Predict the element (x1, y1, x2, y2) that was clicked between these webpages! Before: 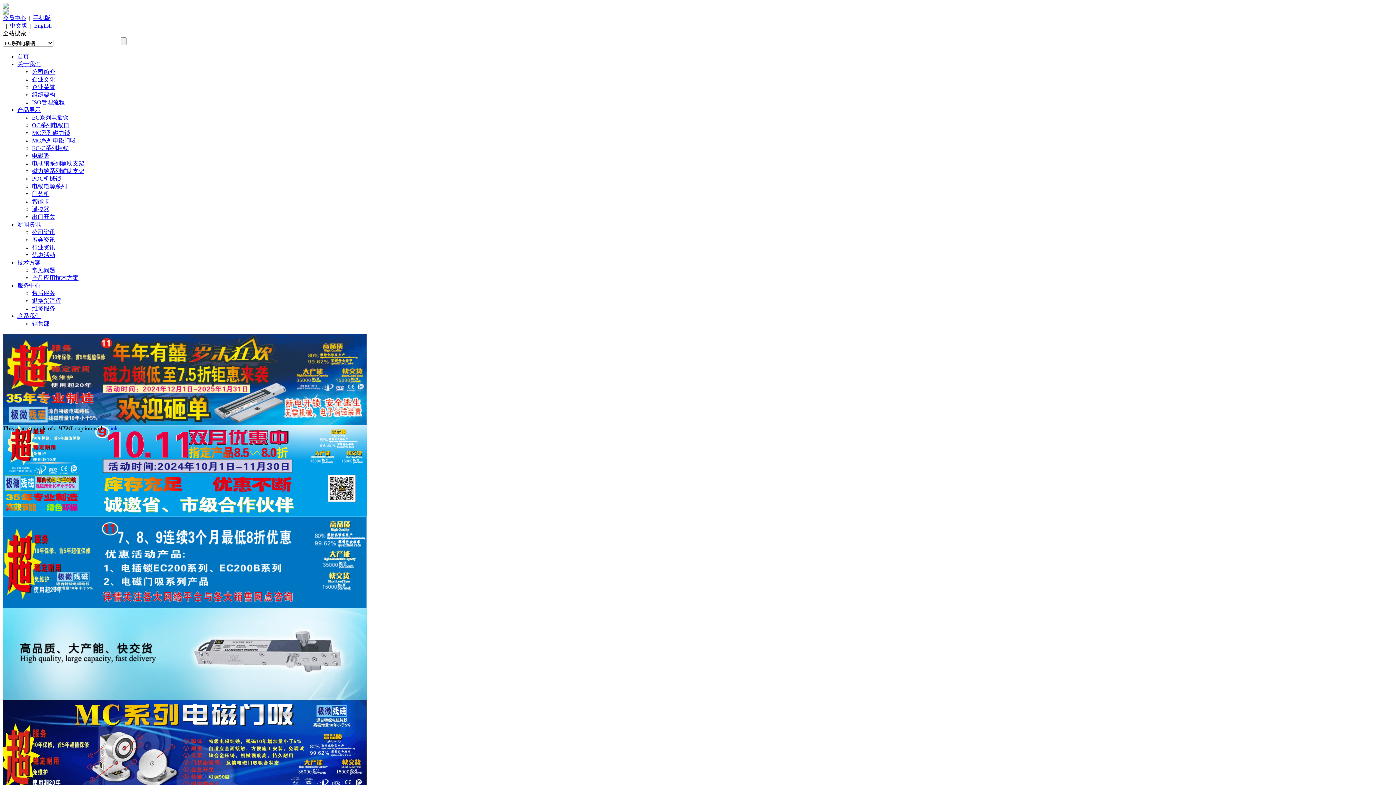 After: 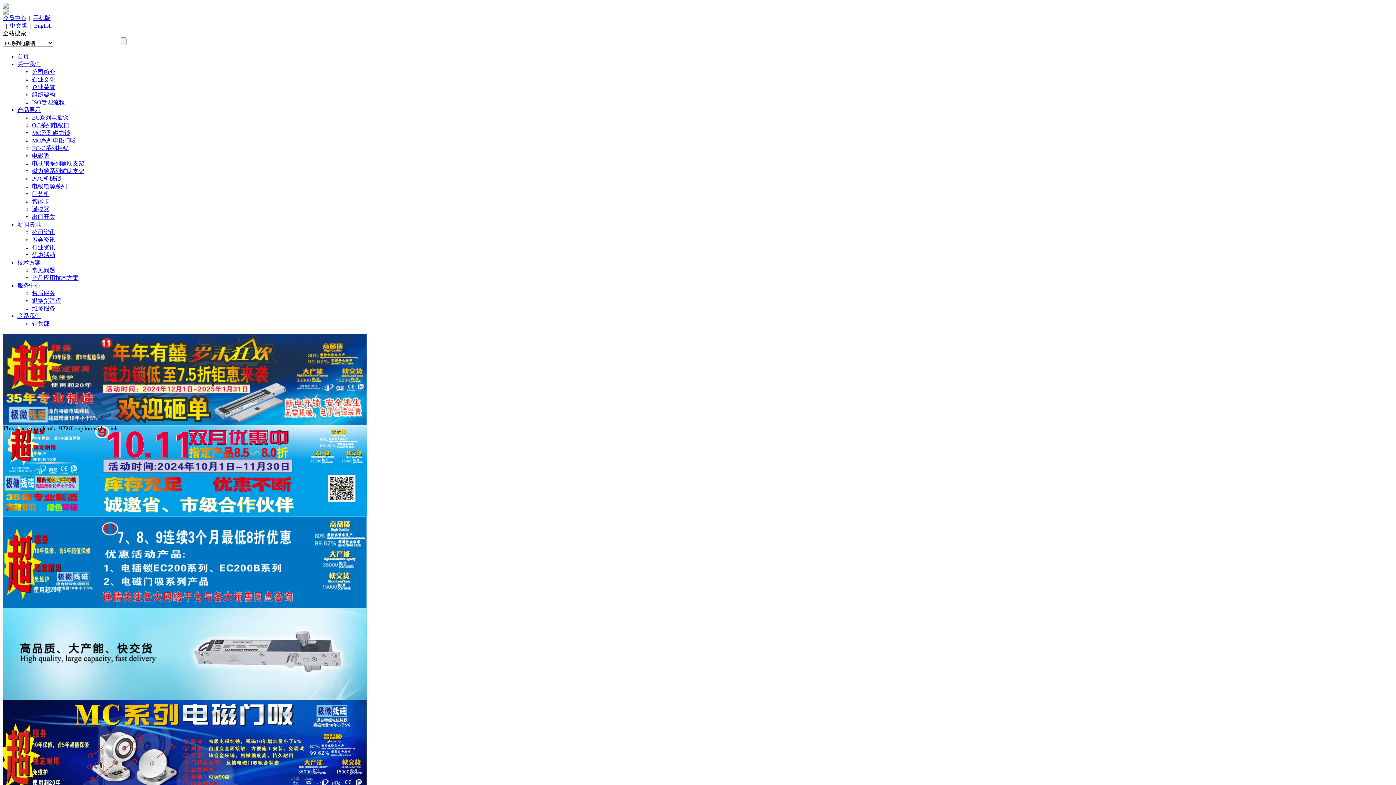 Action: bbox: (32, 76, 55, 82) label: 企业文化